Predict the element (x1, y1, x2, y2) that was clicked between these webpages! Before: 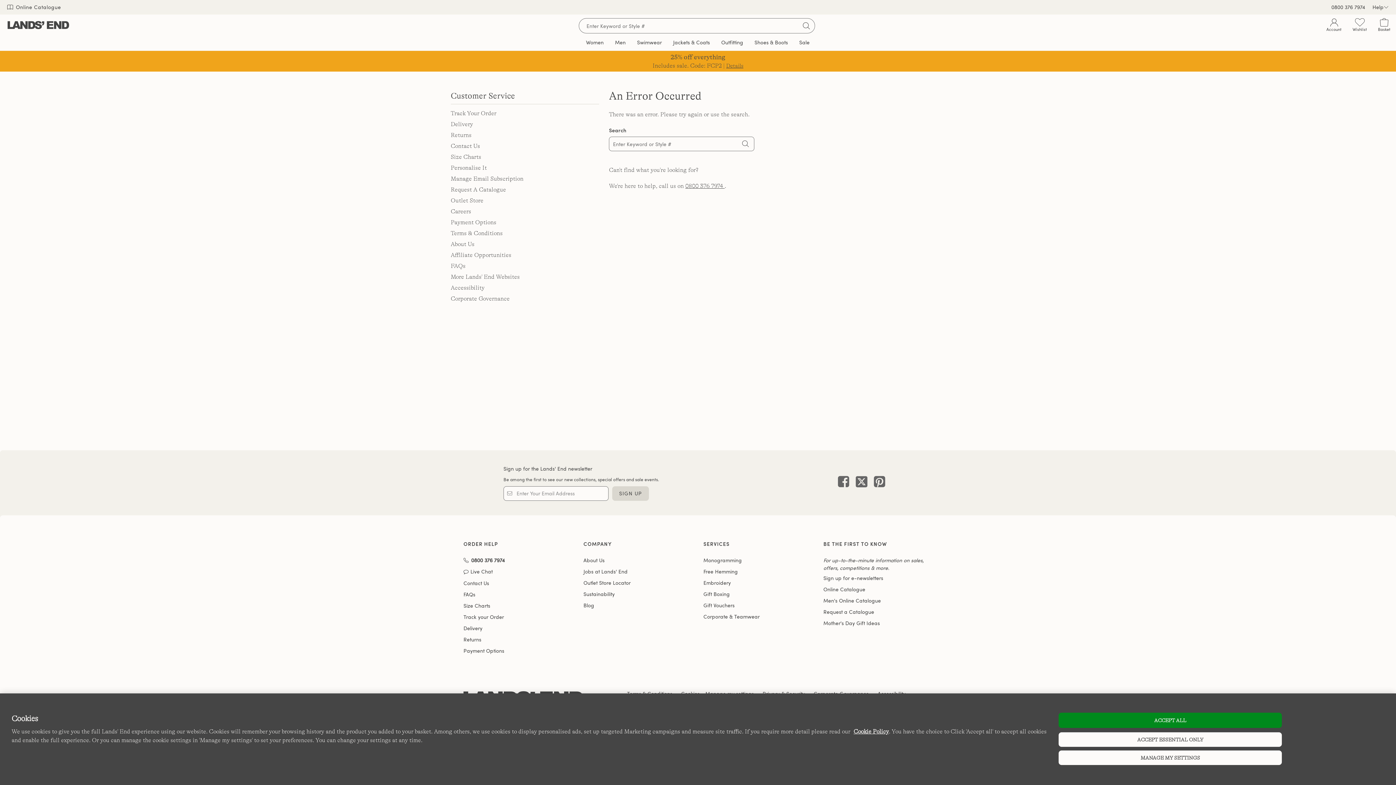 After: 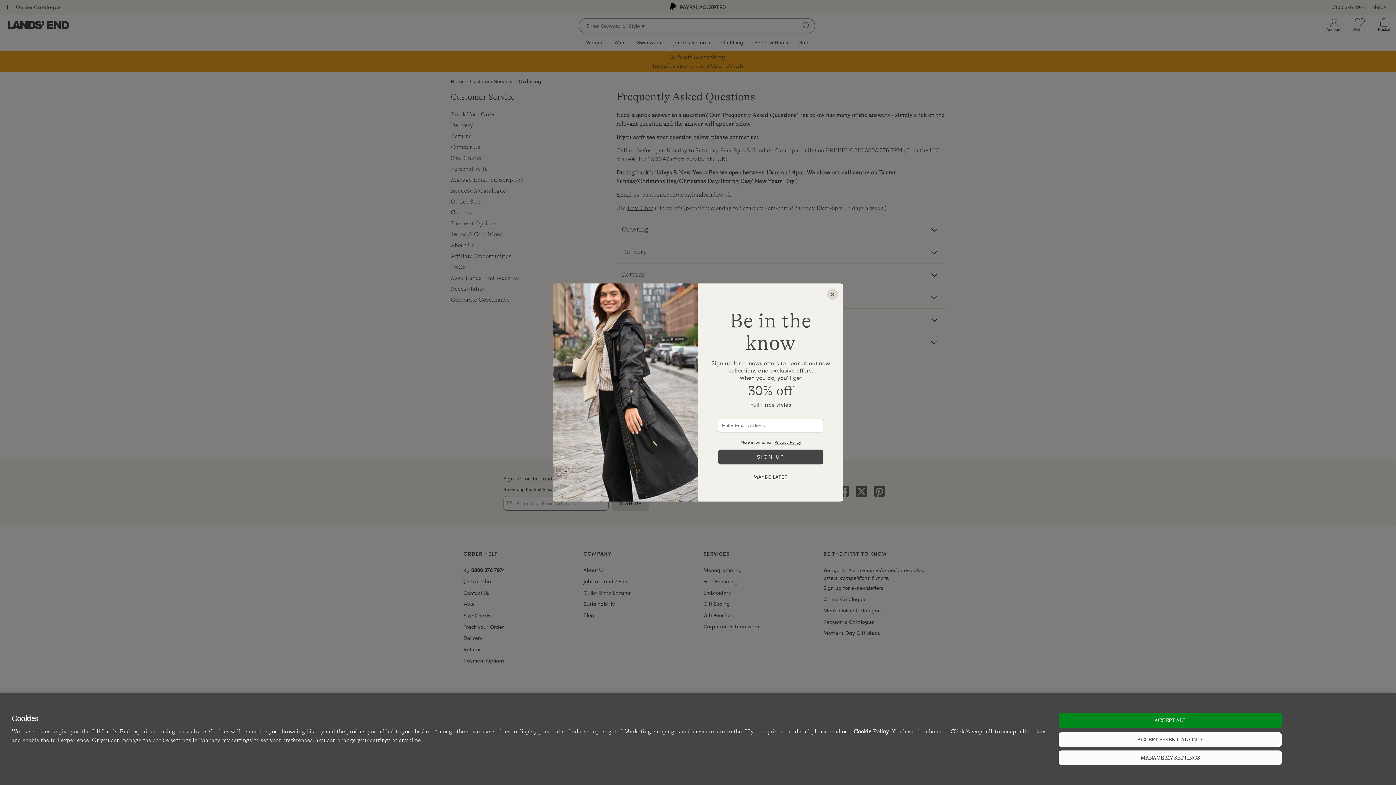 Action: bbox: (463, 591, 475, 598) label: FAQs